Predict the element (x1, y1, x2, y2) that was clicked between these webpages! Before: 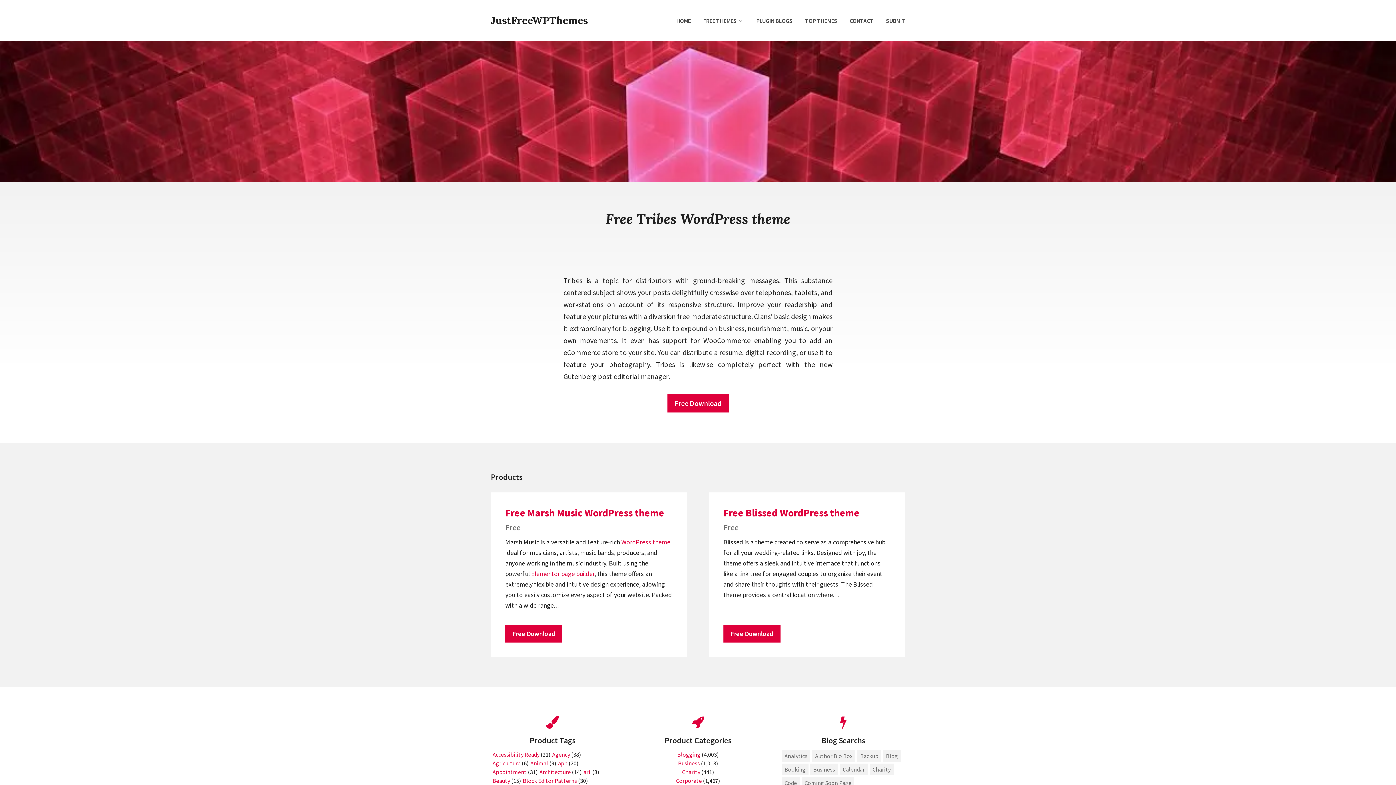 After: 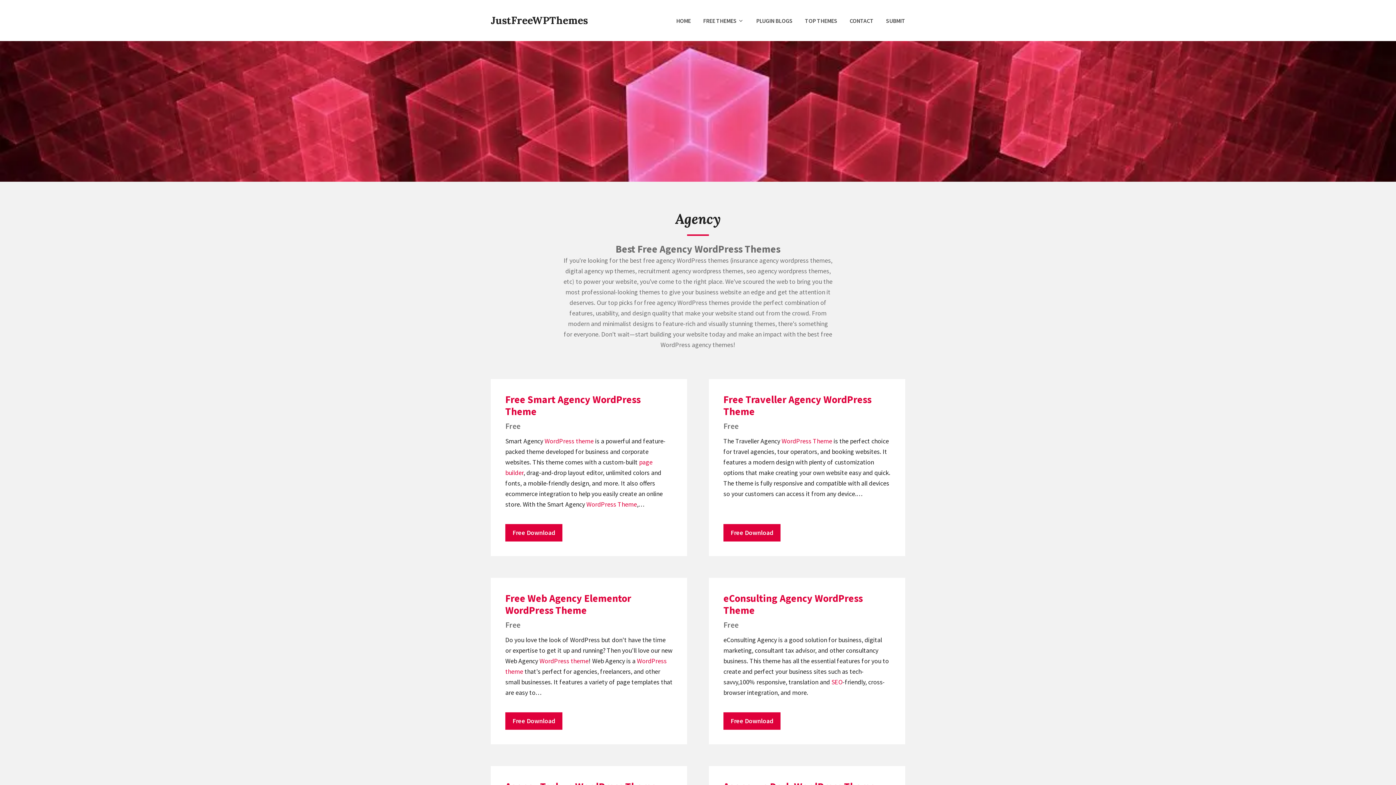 Action: bbox: (552, 751, 570, 758) label: Agency